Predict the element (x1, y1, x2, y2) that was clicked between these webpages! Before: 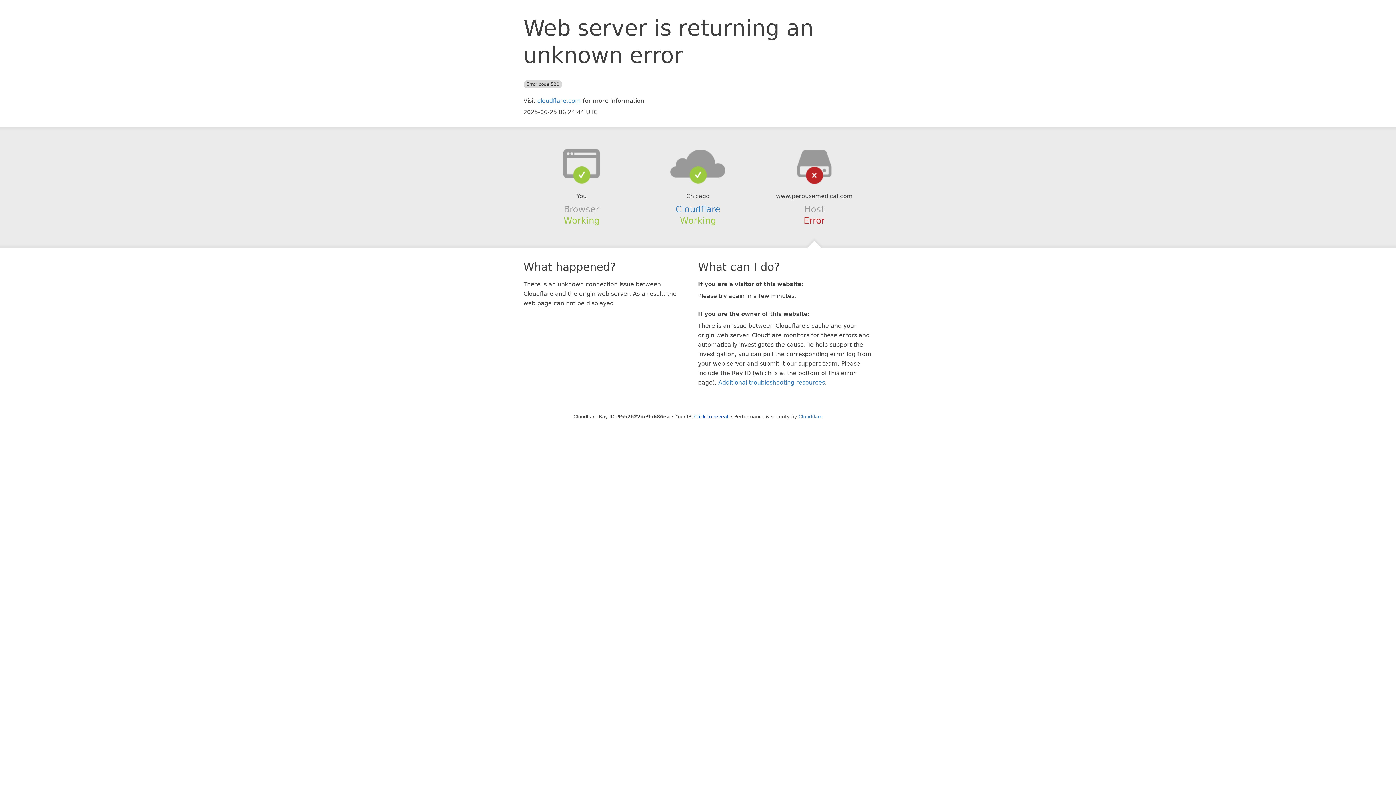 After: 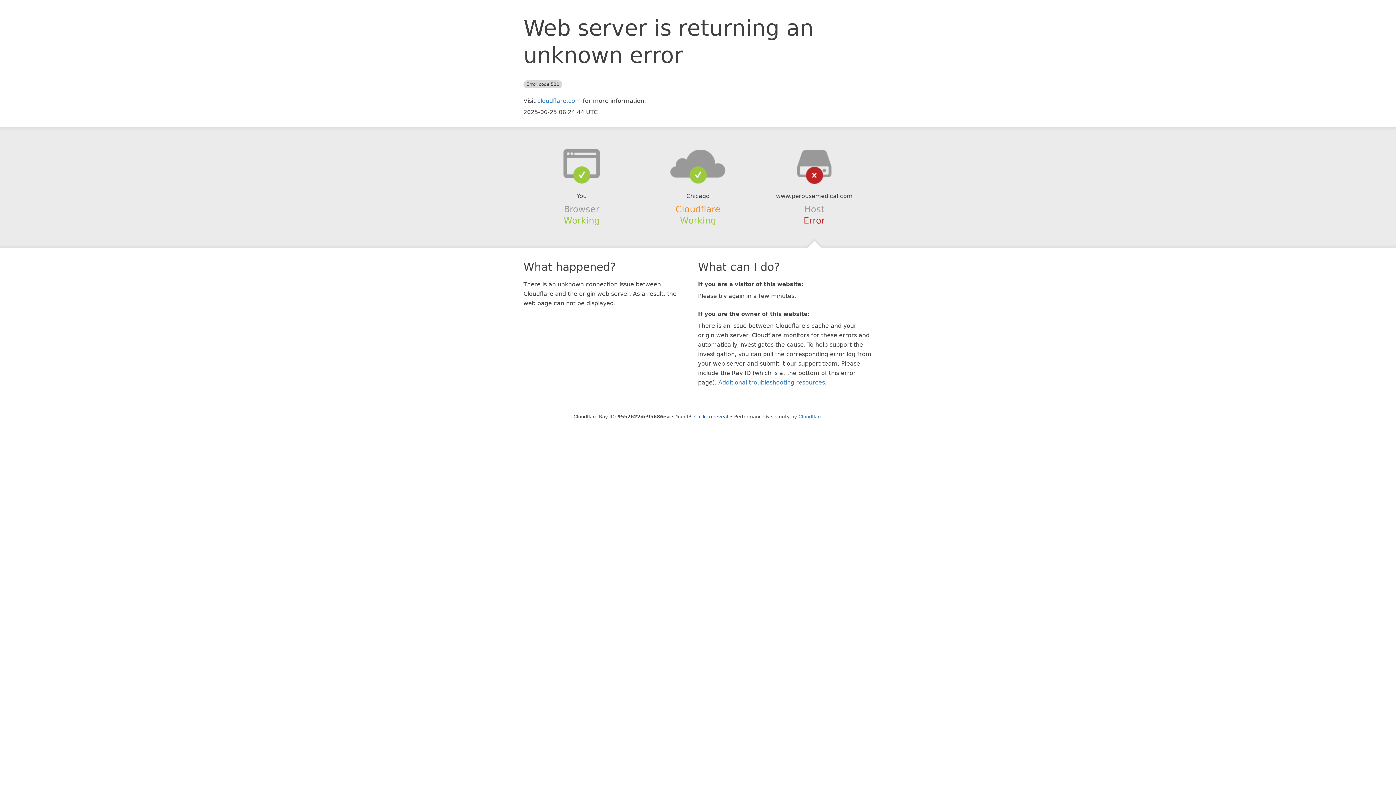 Action: label: Cloudflare bbox: (675, 204, 720, 214)